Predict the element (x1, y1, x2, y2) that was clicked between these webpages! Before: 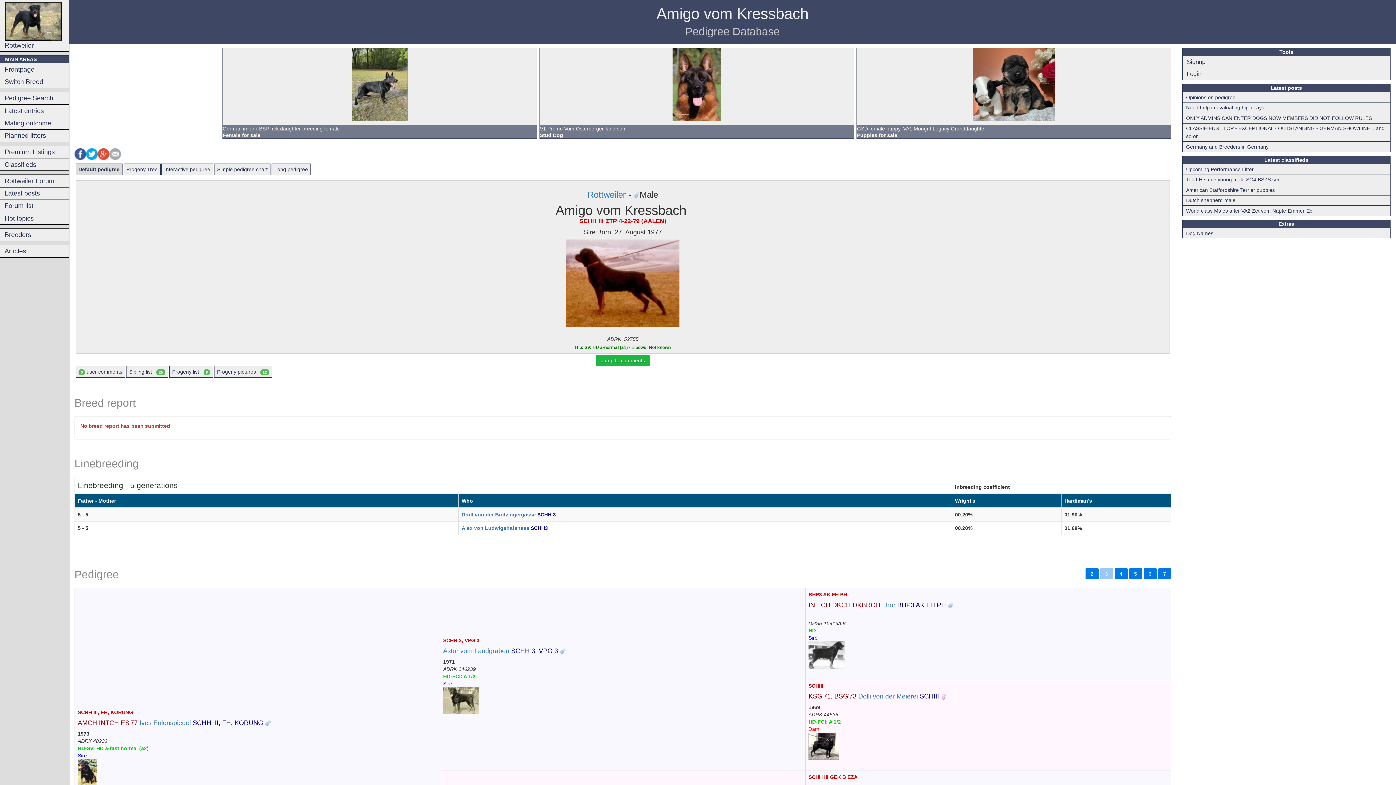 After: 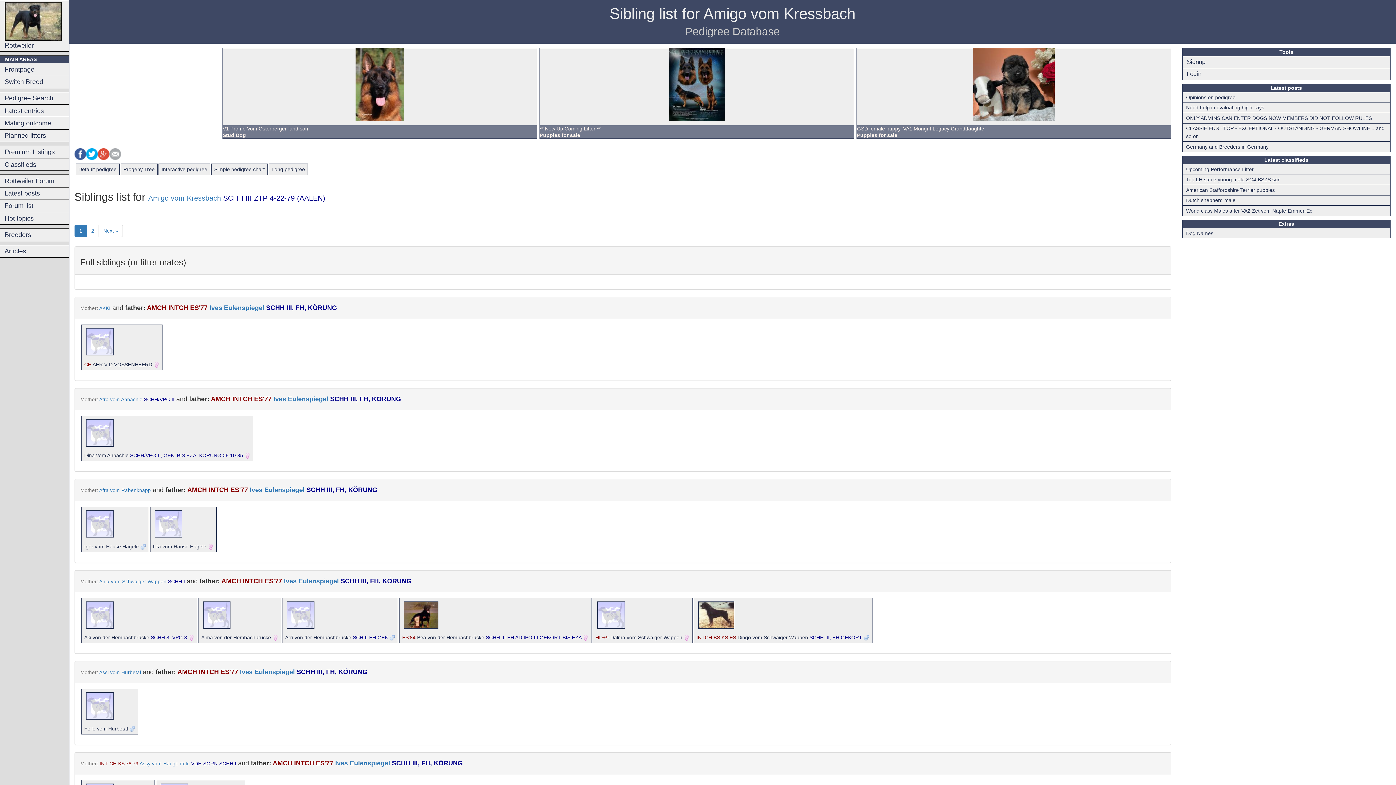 Action: label: Sibling list   25 bbox: (126, 366, 167, 377)